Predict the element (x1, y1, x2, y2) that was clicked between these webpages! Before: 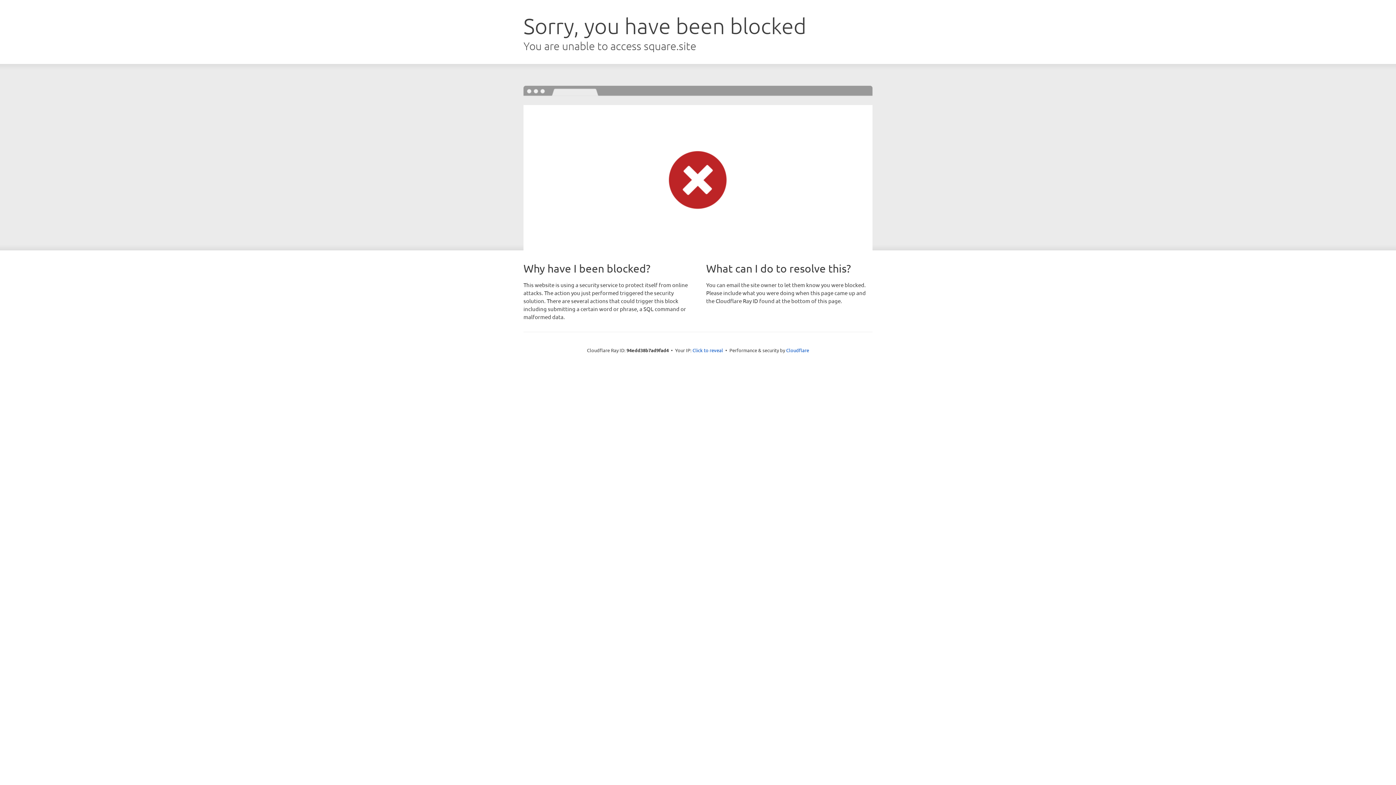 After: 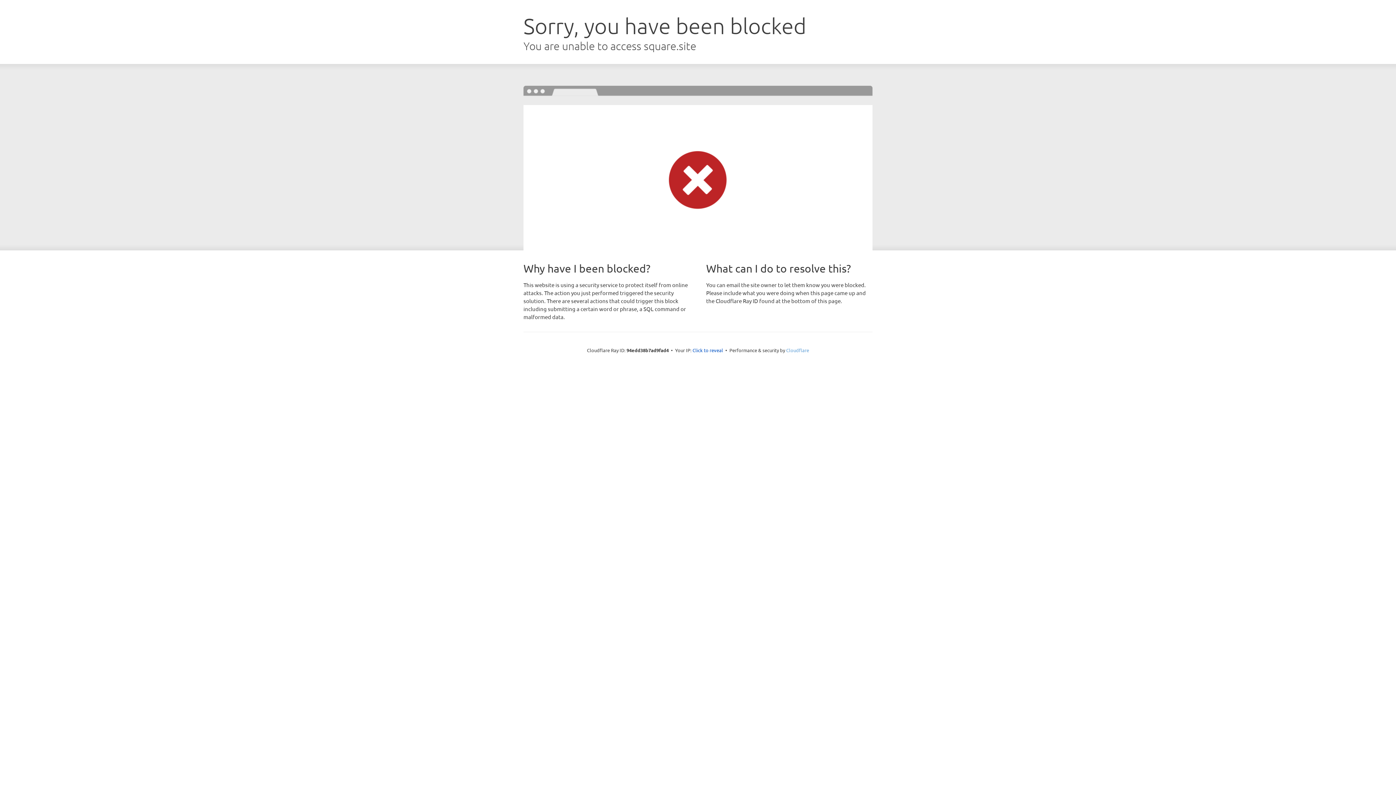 Action: label: Cloudflare bbox: (786, 347, 809, 353)